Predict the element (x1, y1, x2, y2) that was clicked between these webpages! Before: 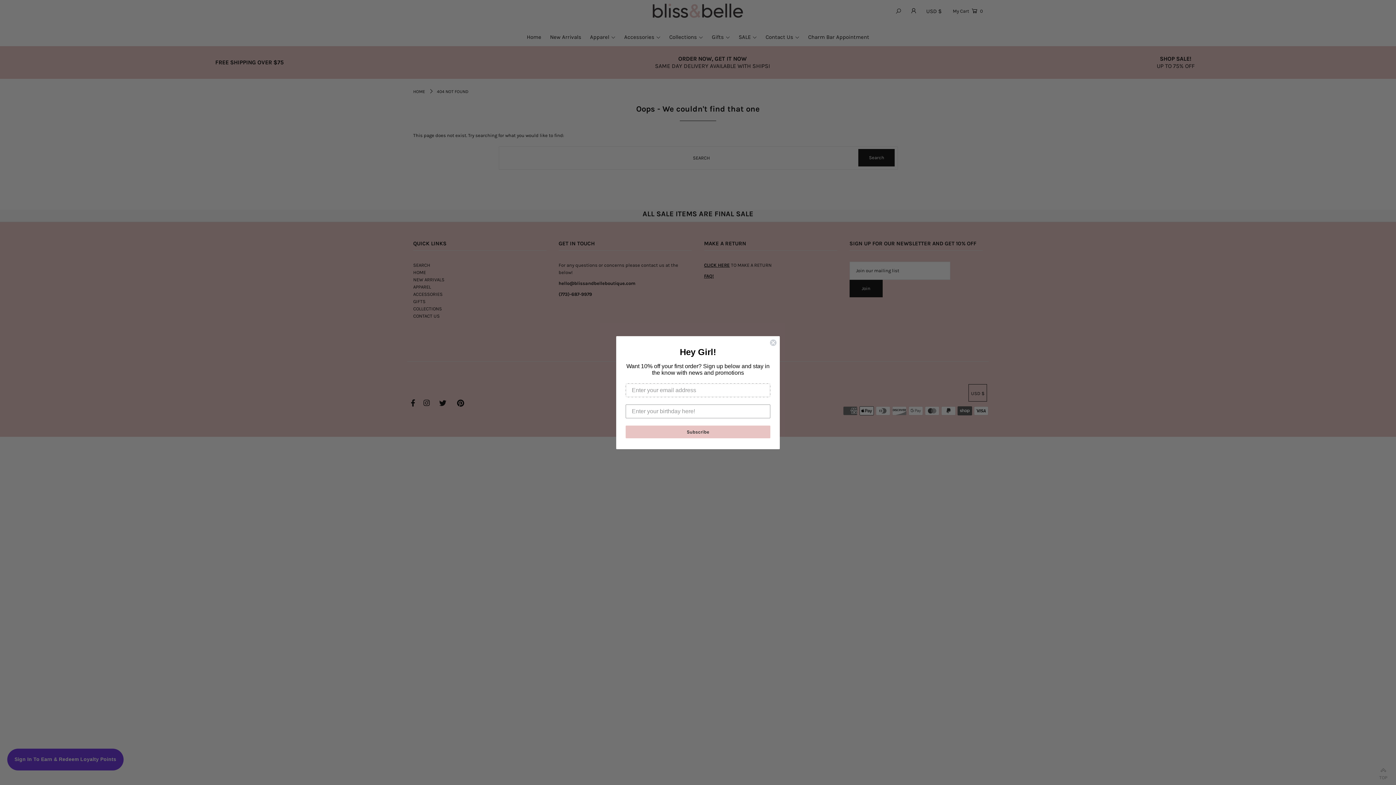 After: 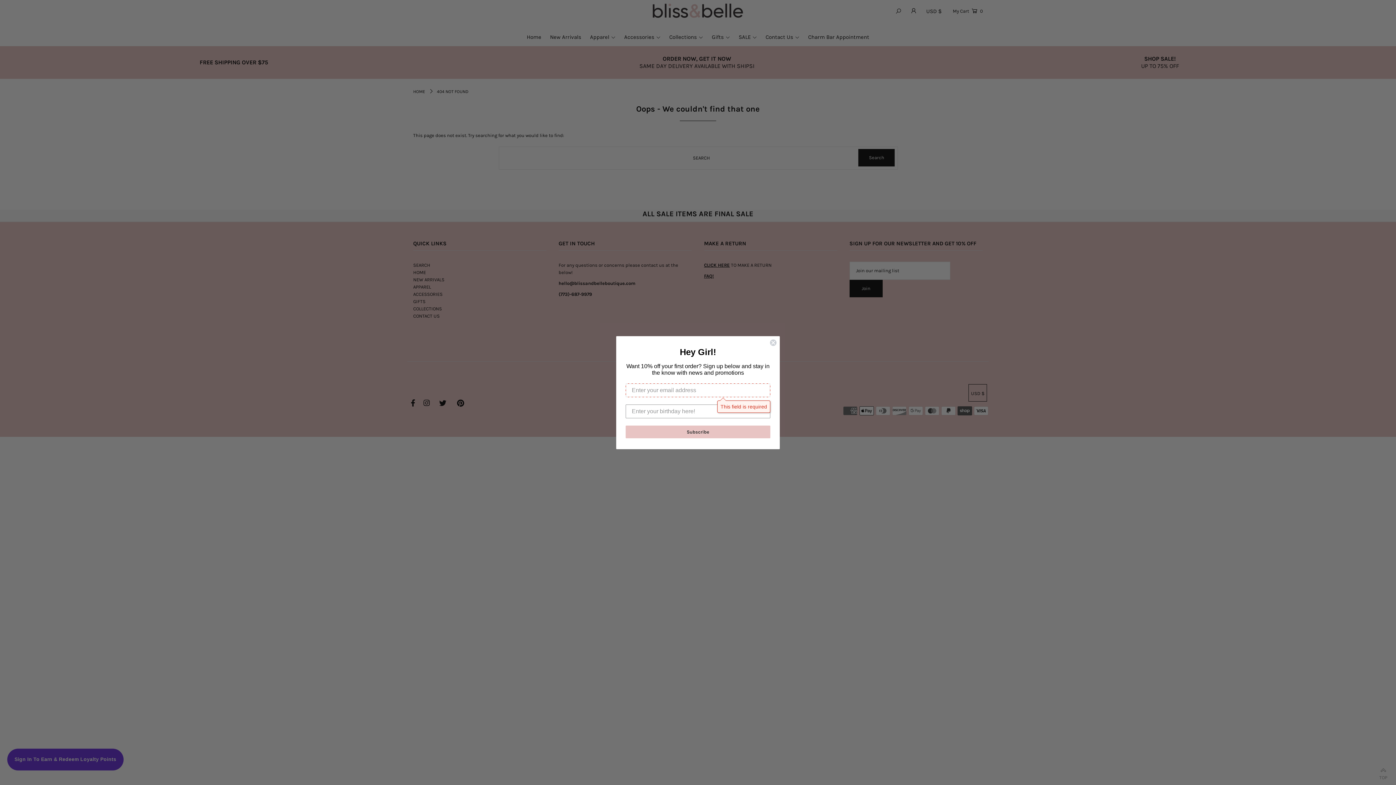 Action: label: Subscribe bbox: (625, 425, 770, 438)